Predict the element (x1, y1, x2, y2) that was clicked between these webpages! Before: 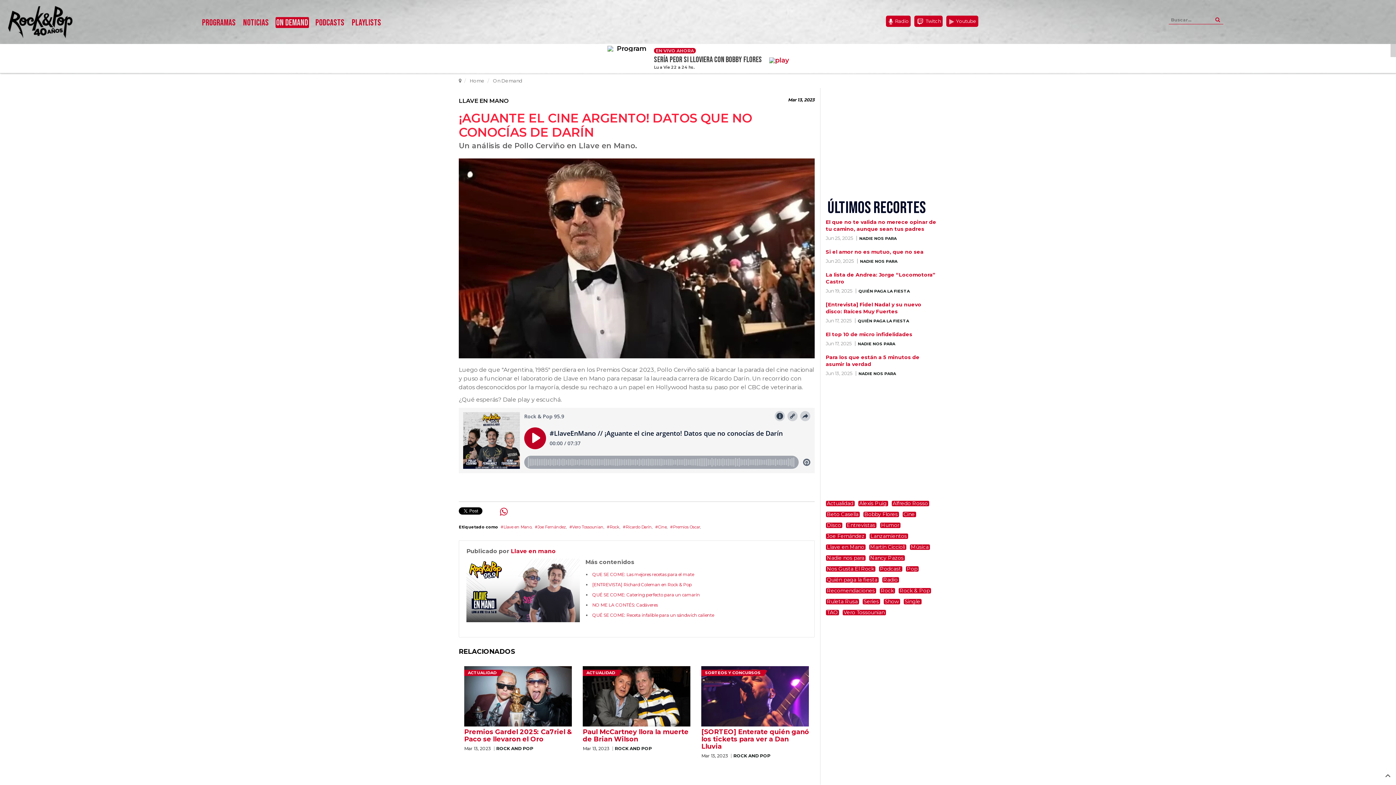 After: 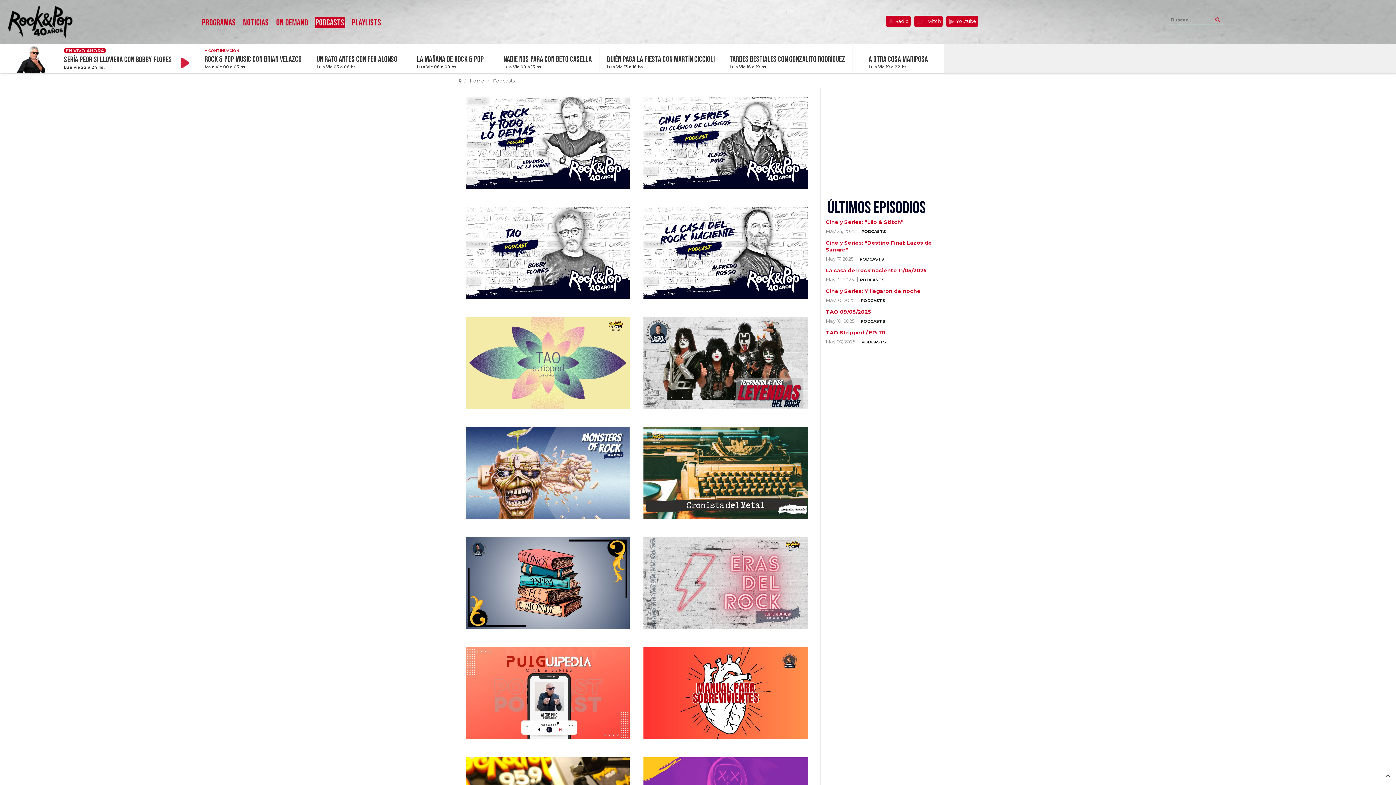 Action: bbox: (311, 8, 348, 38) label: PODCASTS